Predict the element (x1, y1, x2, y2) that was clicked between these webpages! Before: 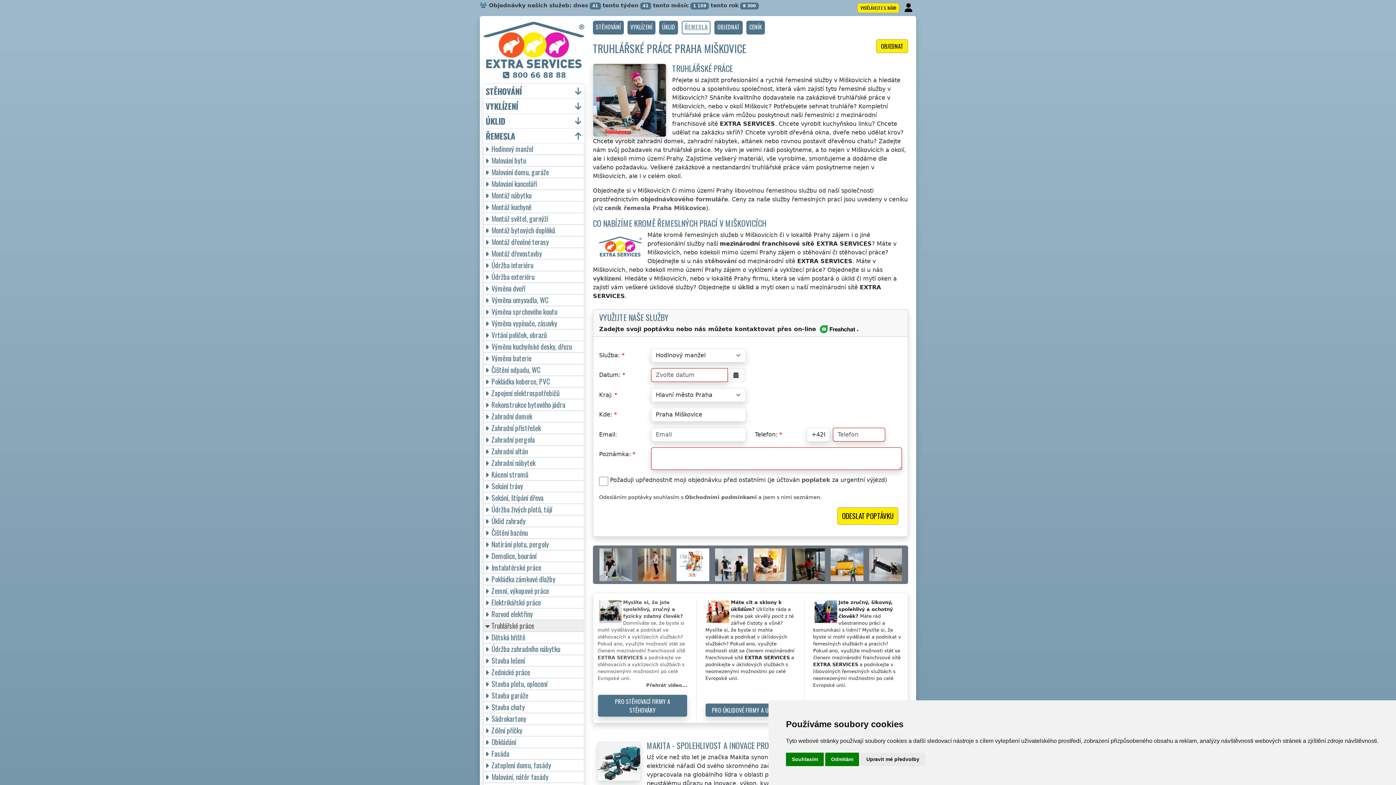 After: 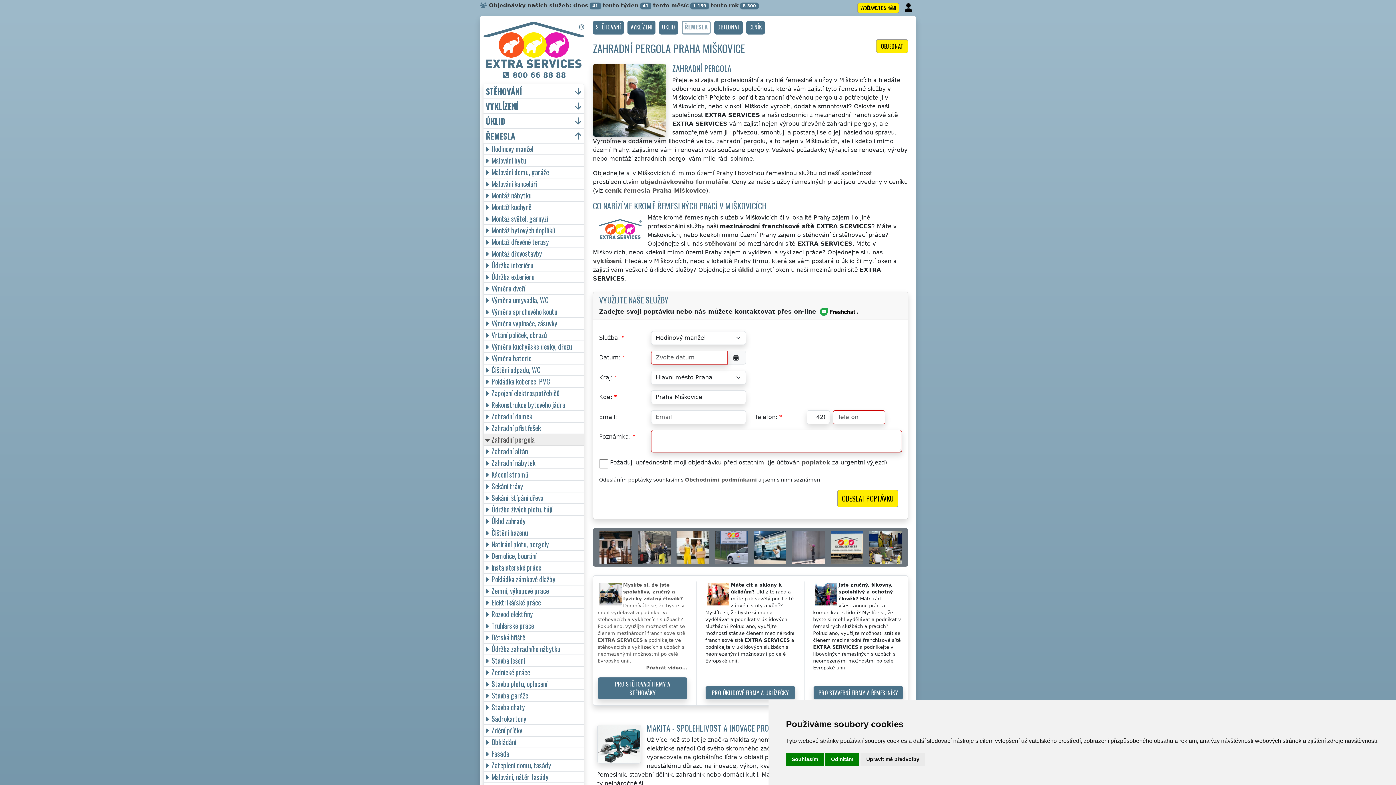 Action: bbox: (483, 434, 584, 445) label: Zahradní pergola